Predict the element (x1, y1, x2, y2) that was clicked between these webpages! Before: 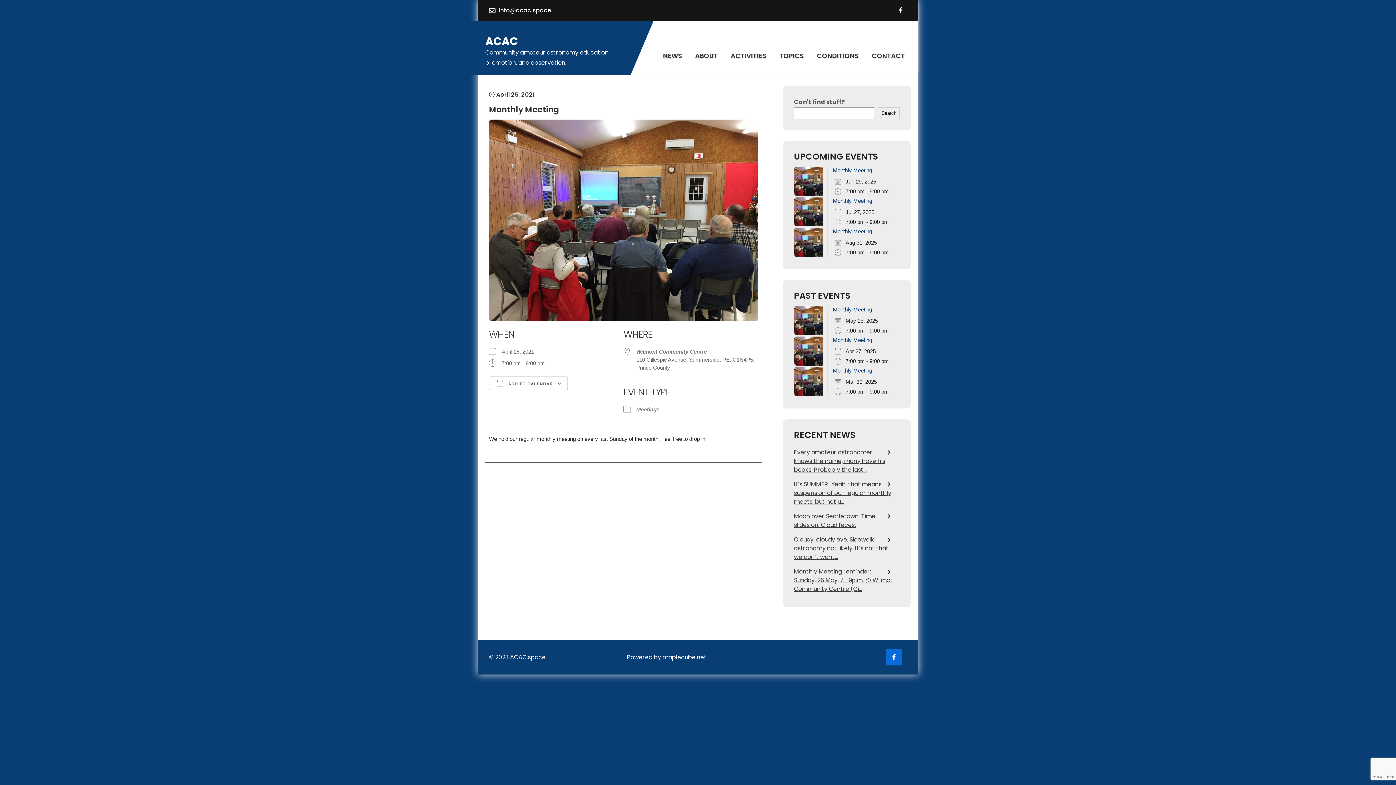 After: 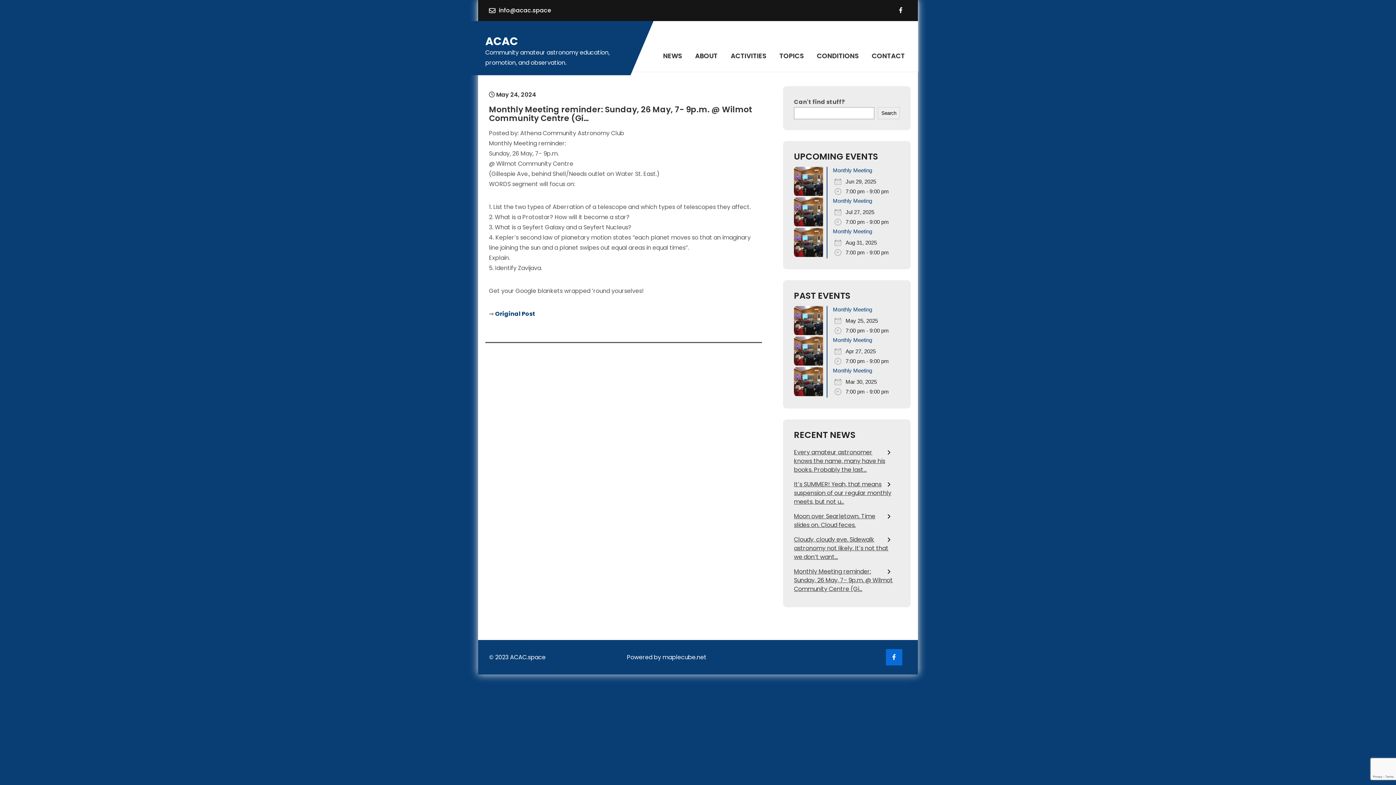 Action: label: Monthly Meeting reminder: Sunday, 26 May, 7- 9p.m. @ Wilmot Community Centre (Gi… bbox: (794, 567, 893, 593)